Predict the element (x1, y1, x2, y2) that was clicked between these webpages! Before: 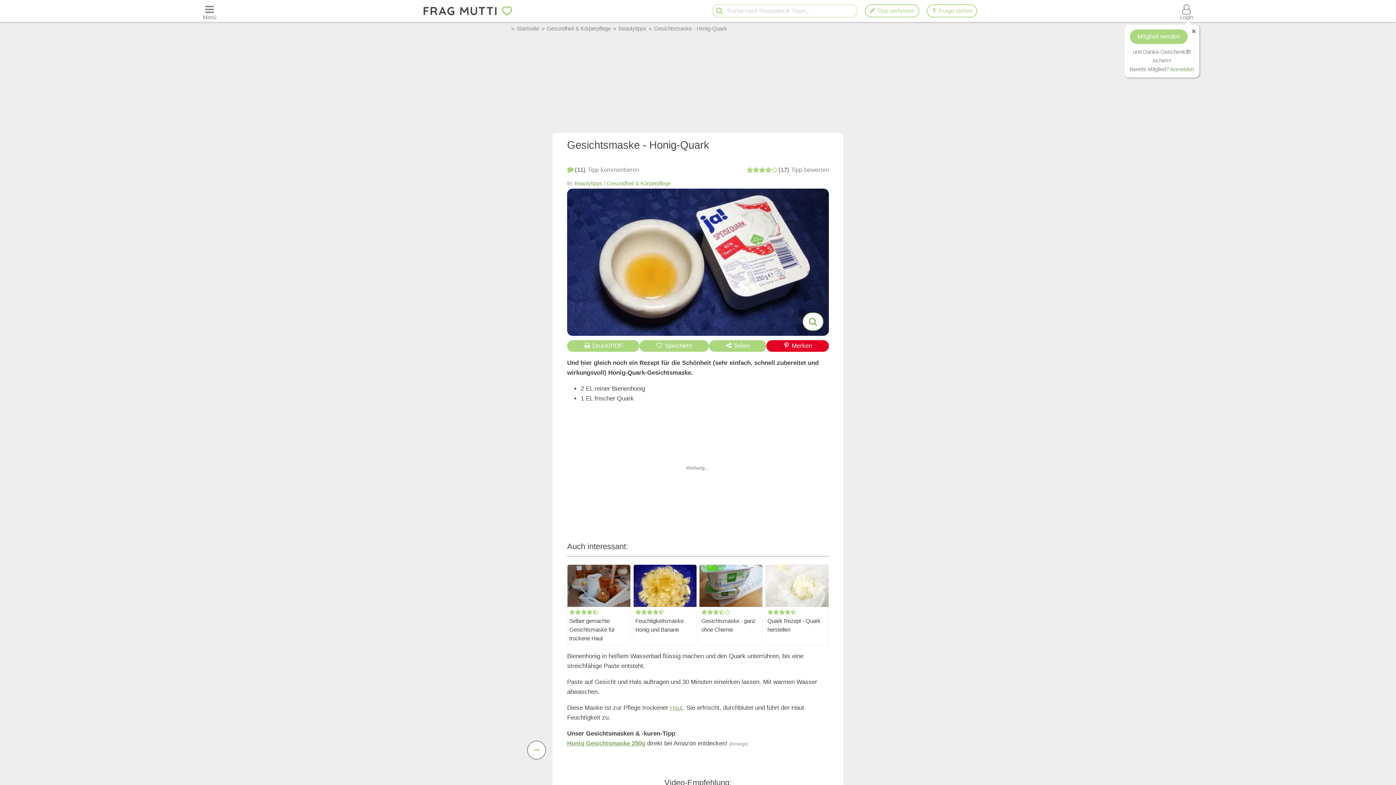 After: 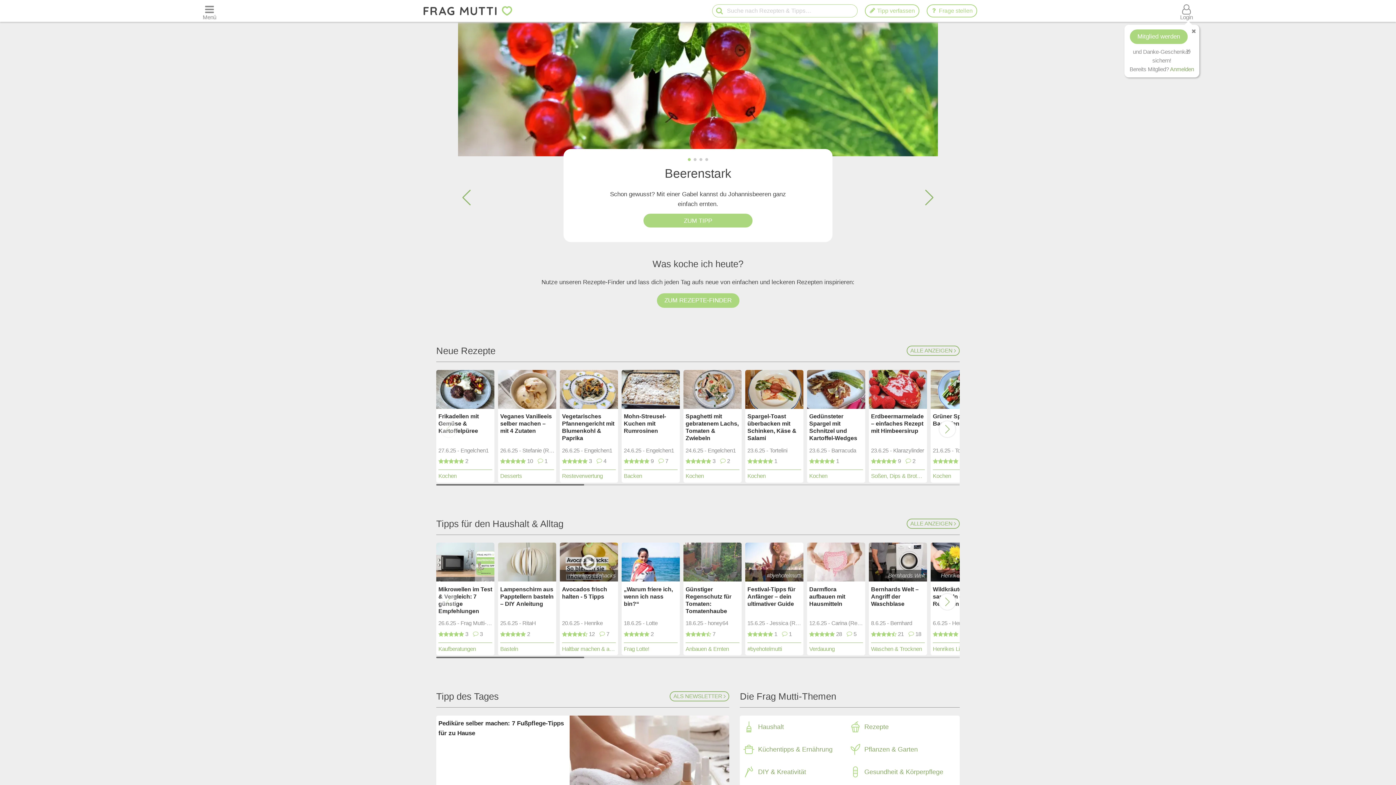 Action: label: Startseite bbox: (516, 25, 539, 31)